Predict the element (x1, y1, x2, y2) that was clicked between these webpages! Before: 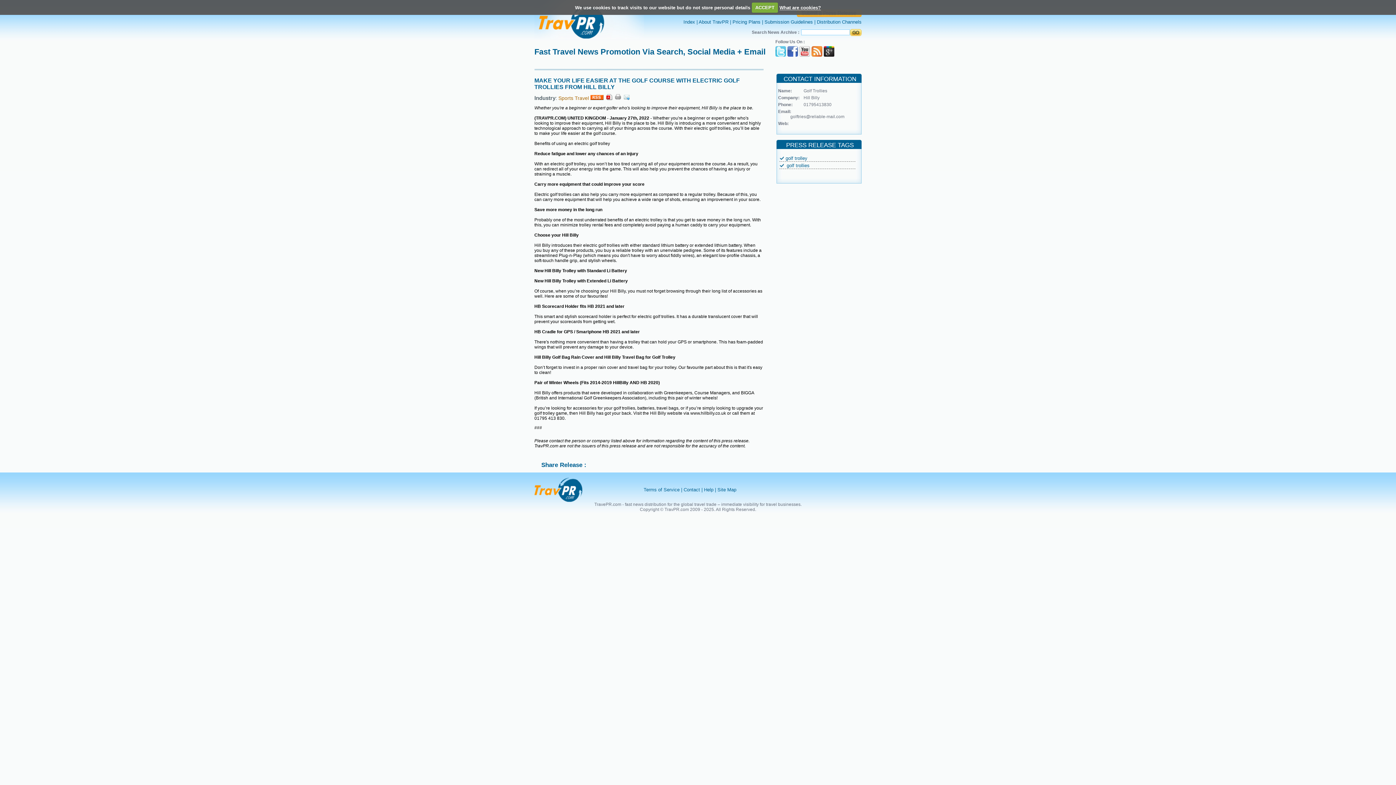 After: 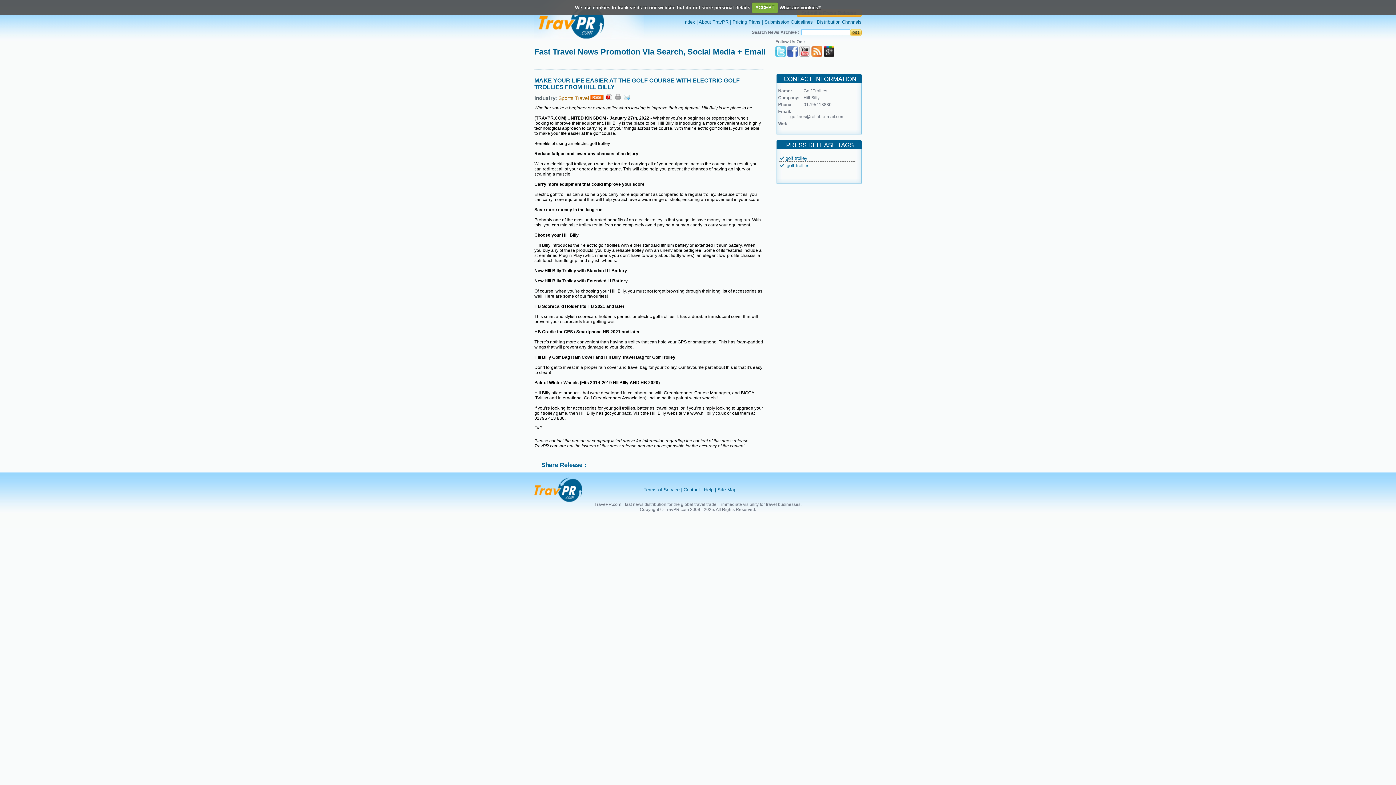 Action: bbox: (624, 94, 629, 101)